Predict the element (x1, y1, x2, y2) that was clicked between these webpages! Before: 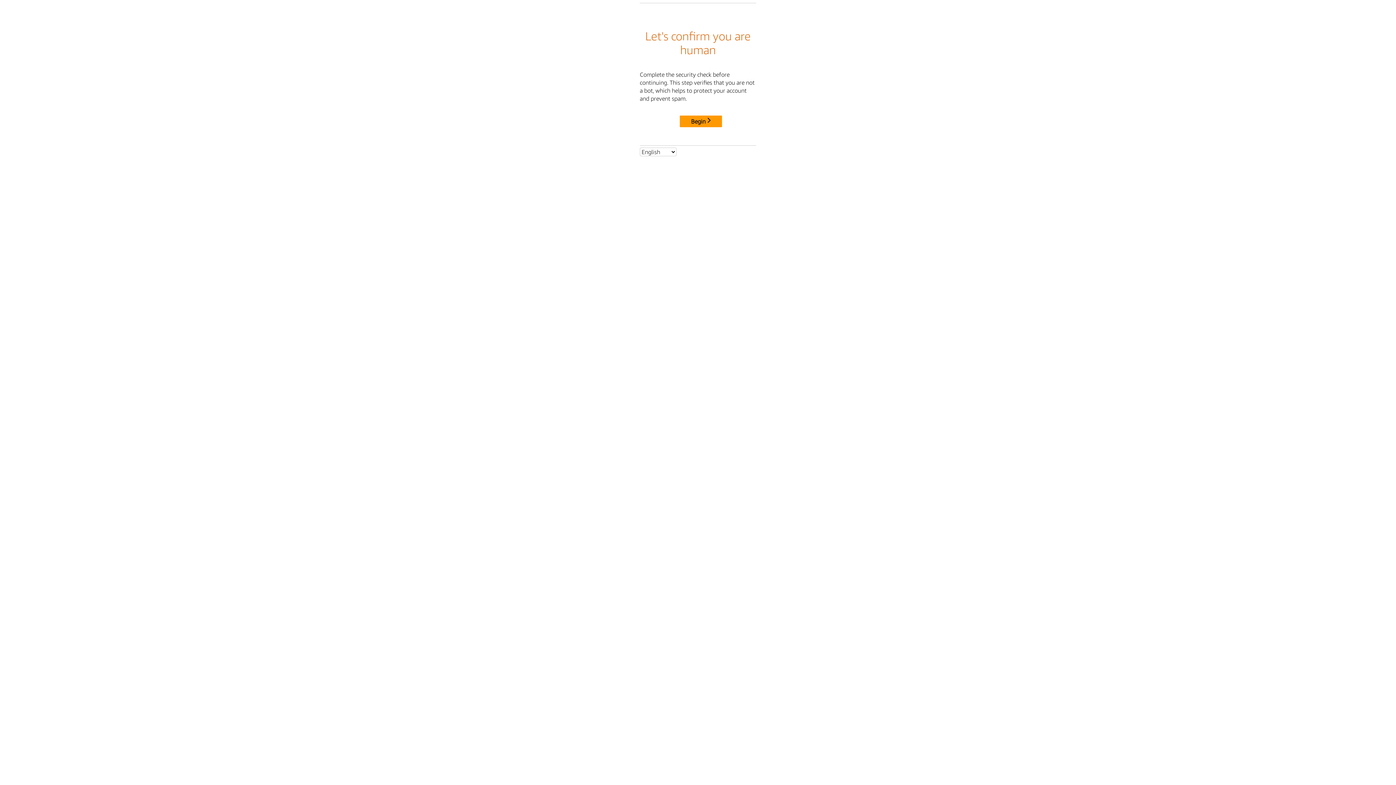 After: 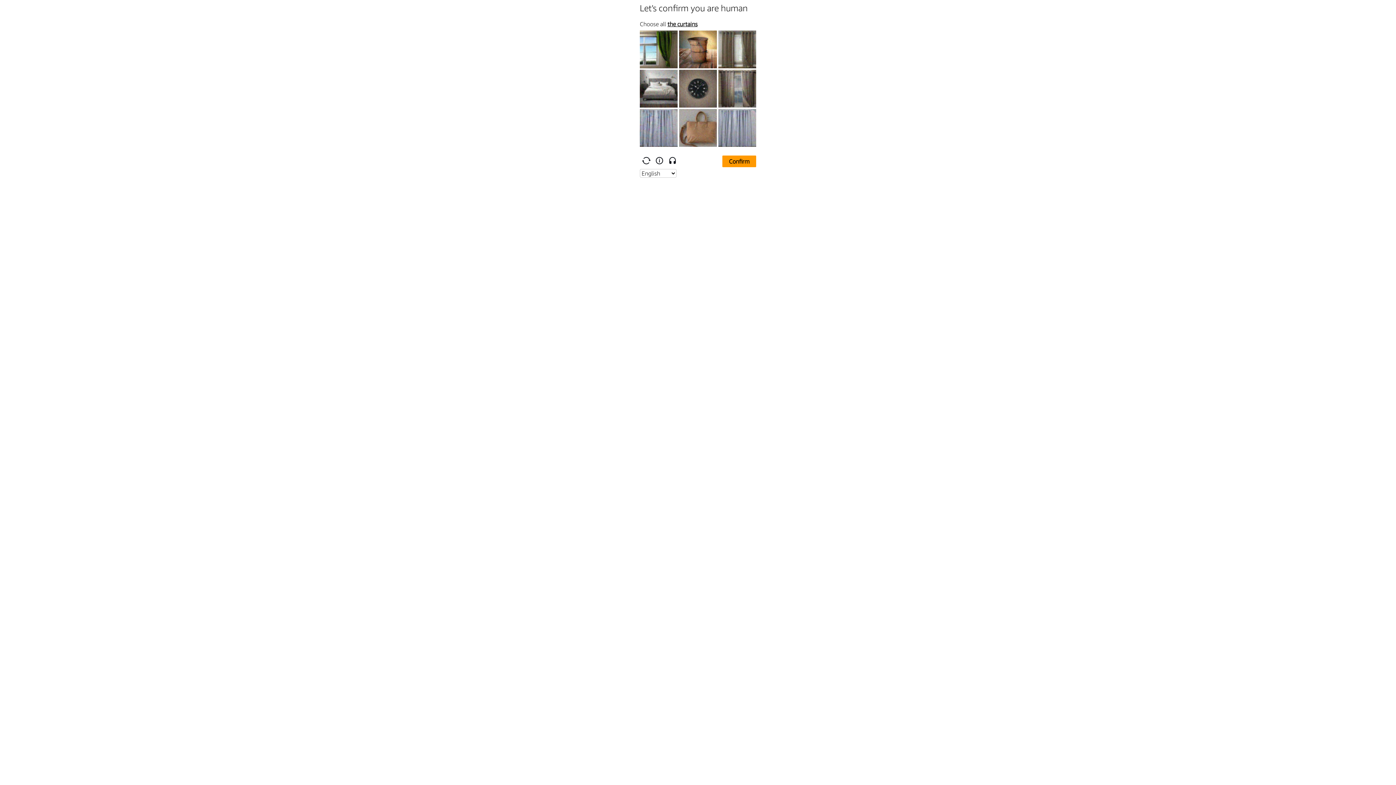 Action: label: Begin bbox: (680, 115, 722, 127)